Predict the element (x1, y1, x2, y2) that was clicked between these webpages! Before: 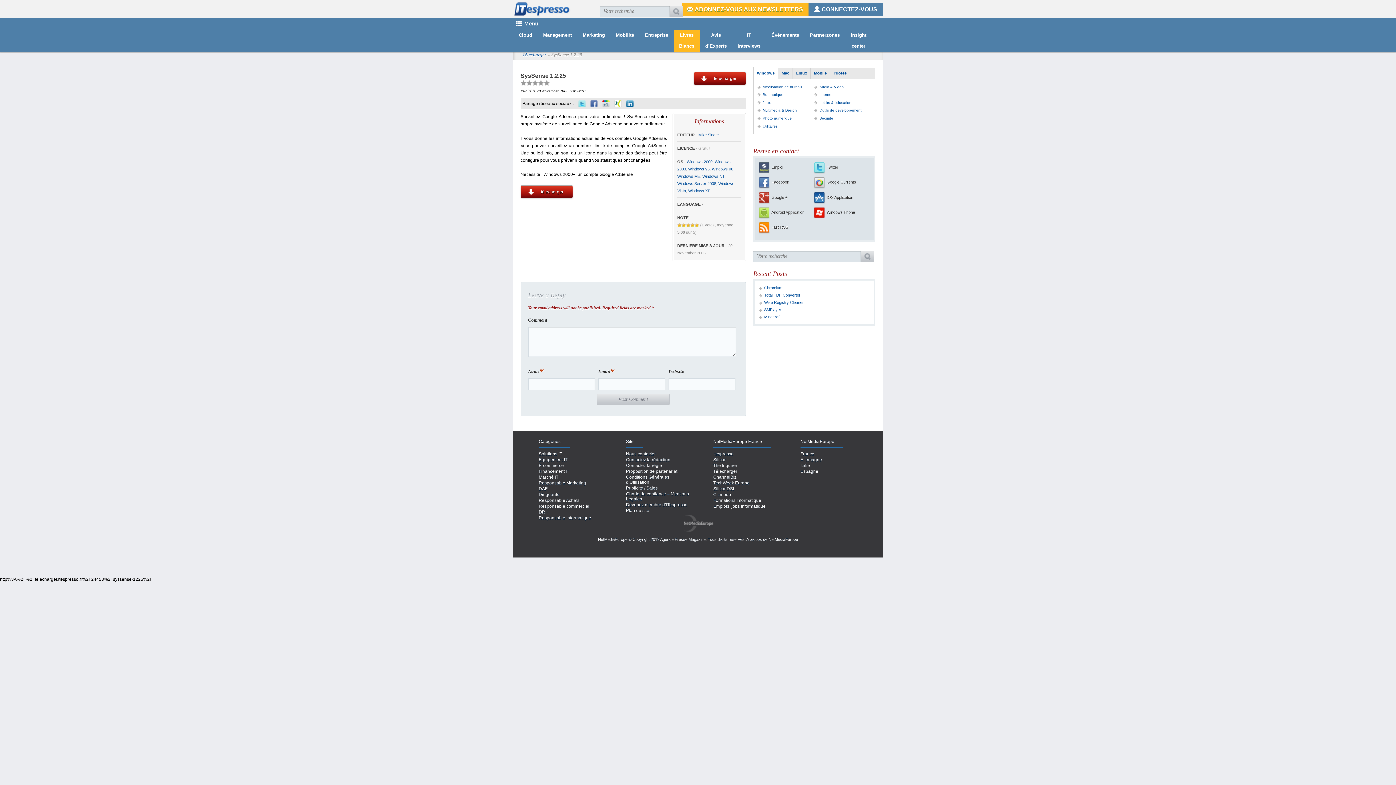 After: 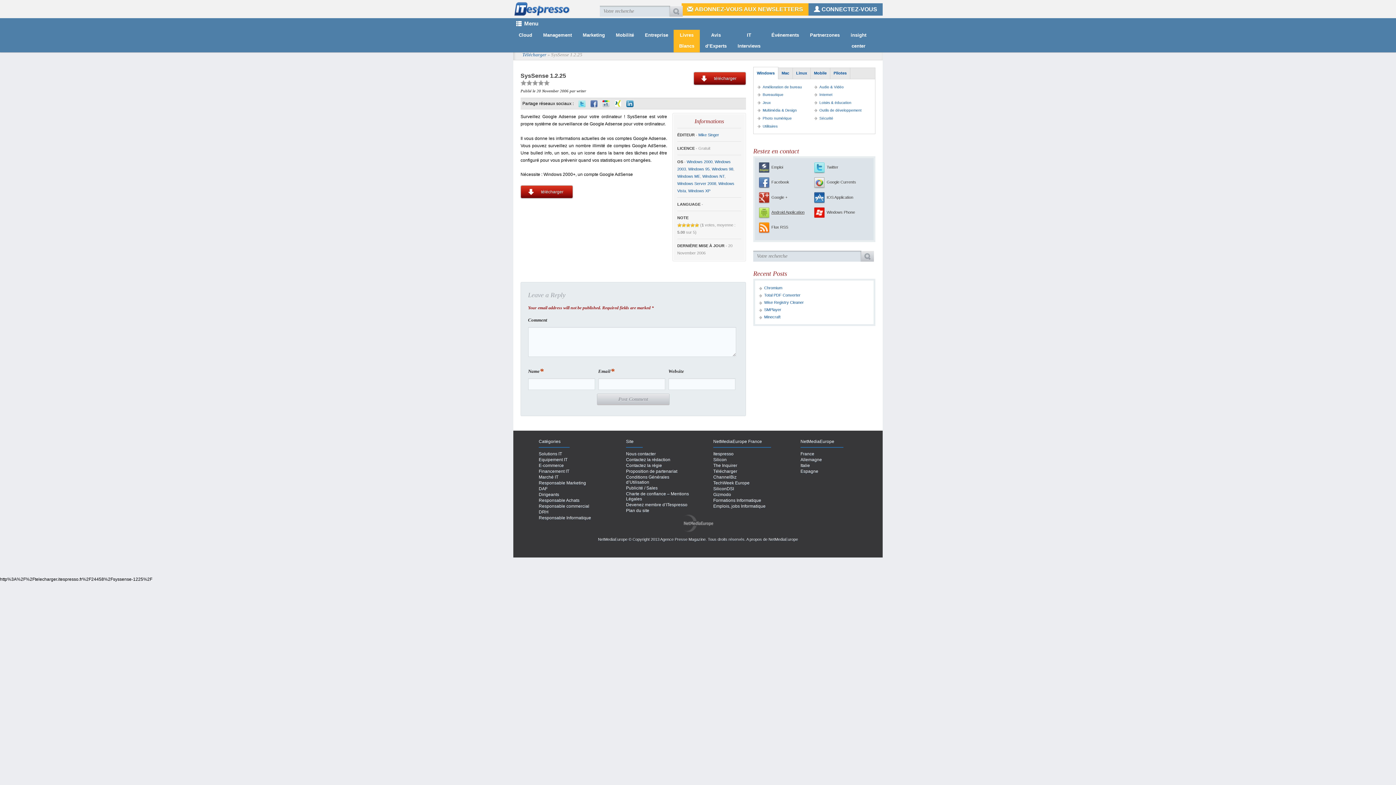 Action: bbox: (758, 209, 804, 220) label: Android Application